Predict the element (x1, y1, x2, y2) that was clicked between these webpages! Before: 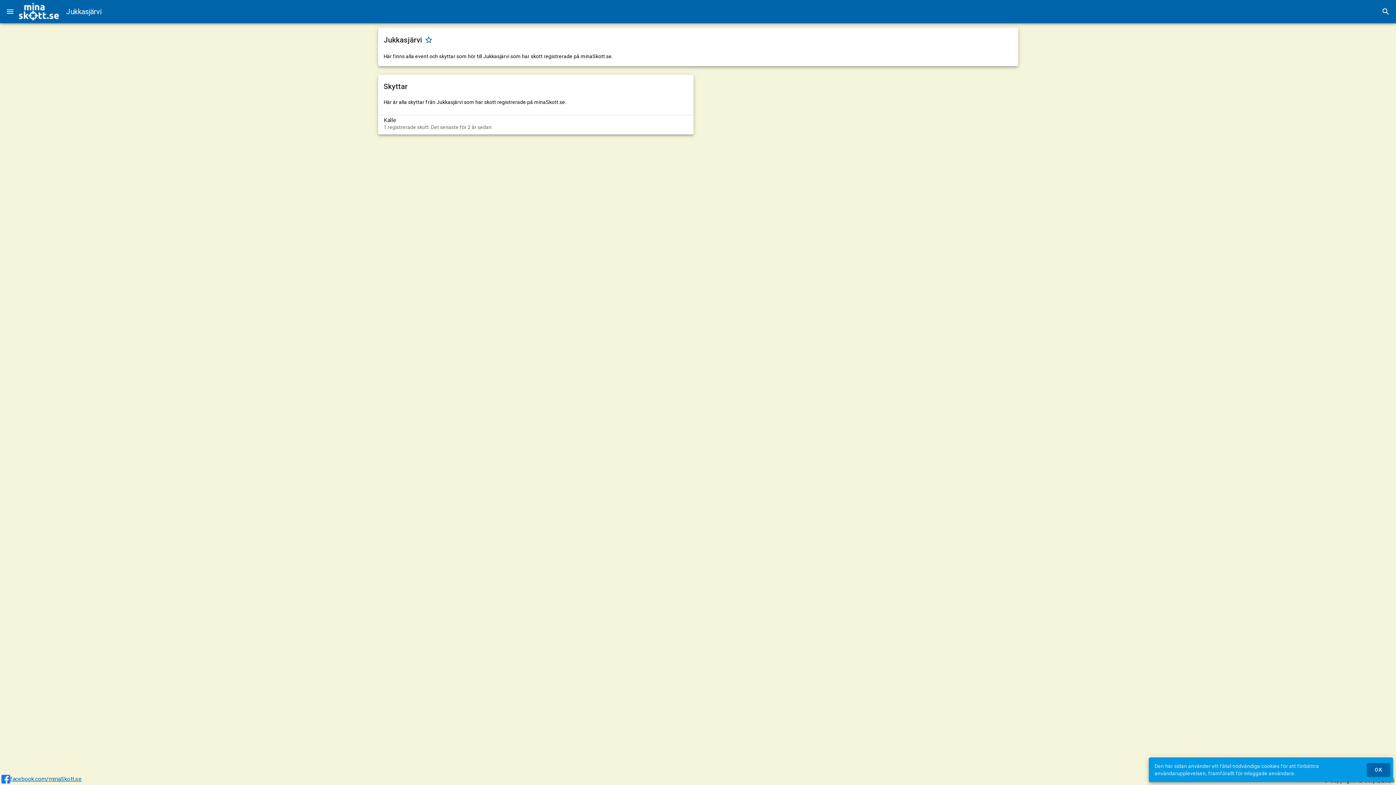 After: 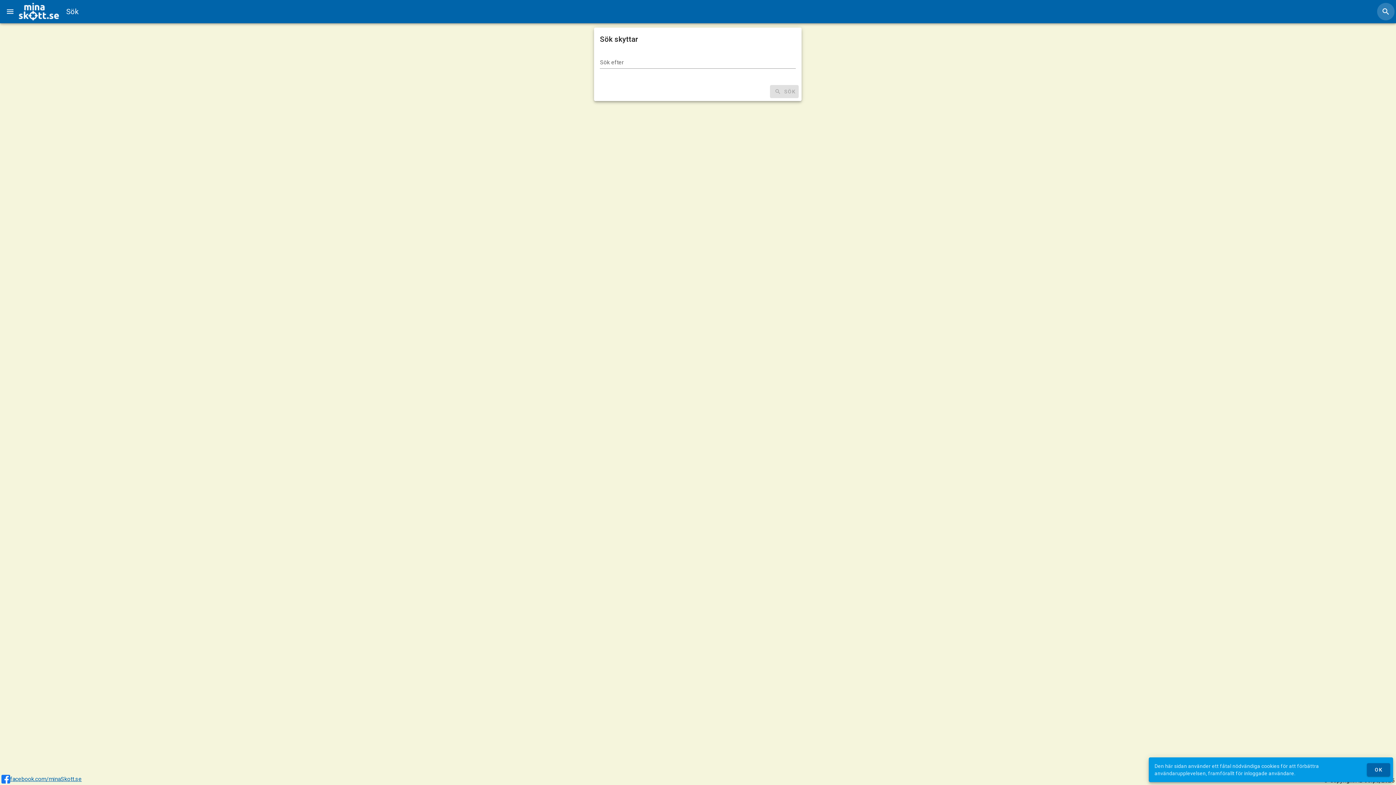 Action: bbox: (1377, 2, 1394, 20)